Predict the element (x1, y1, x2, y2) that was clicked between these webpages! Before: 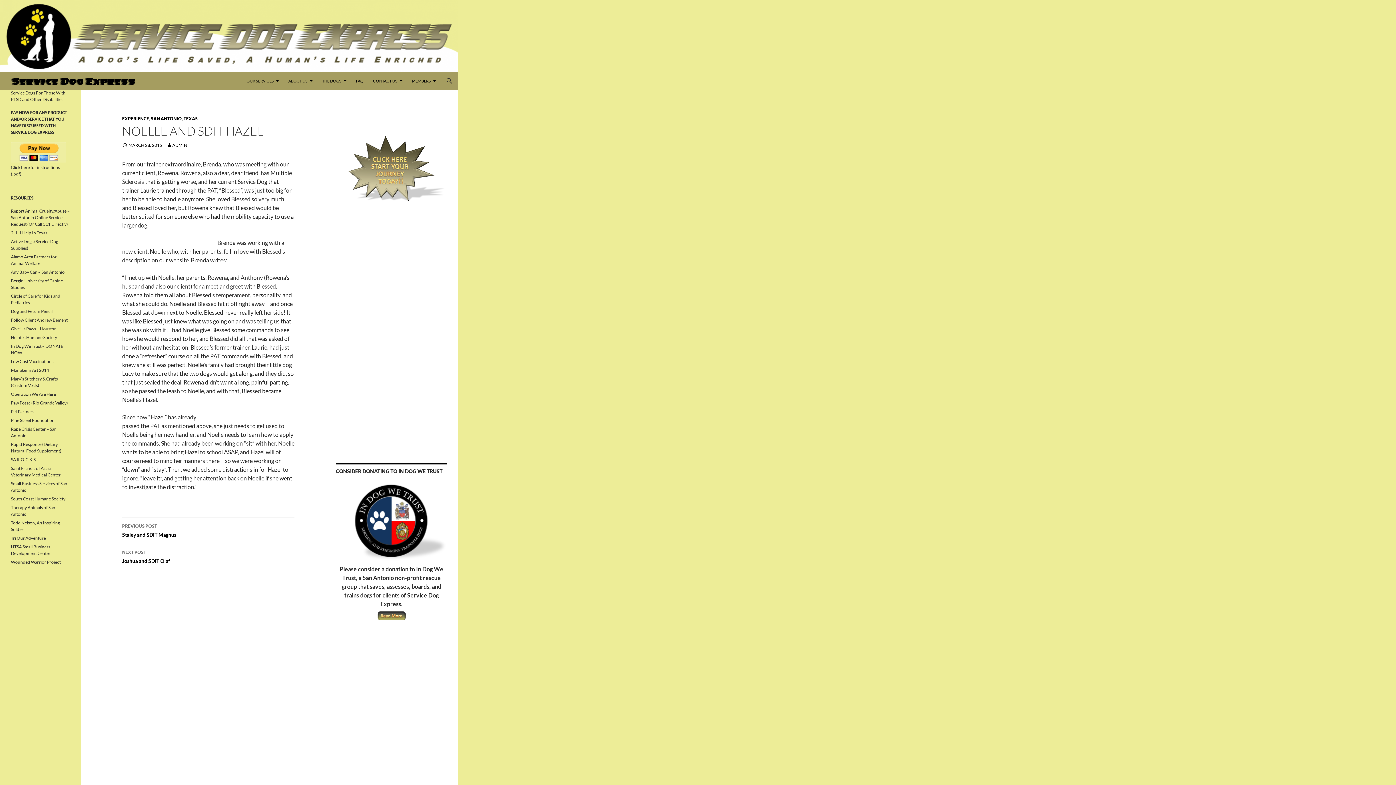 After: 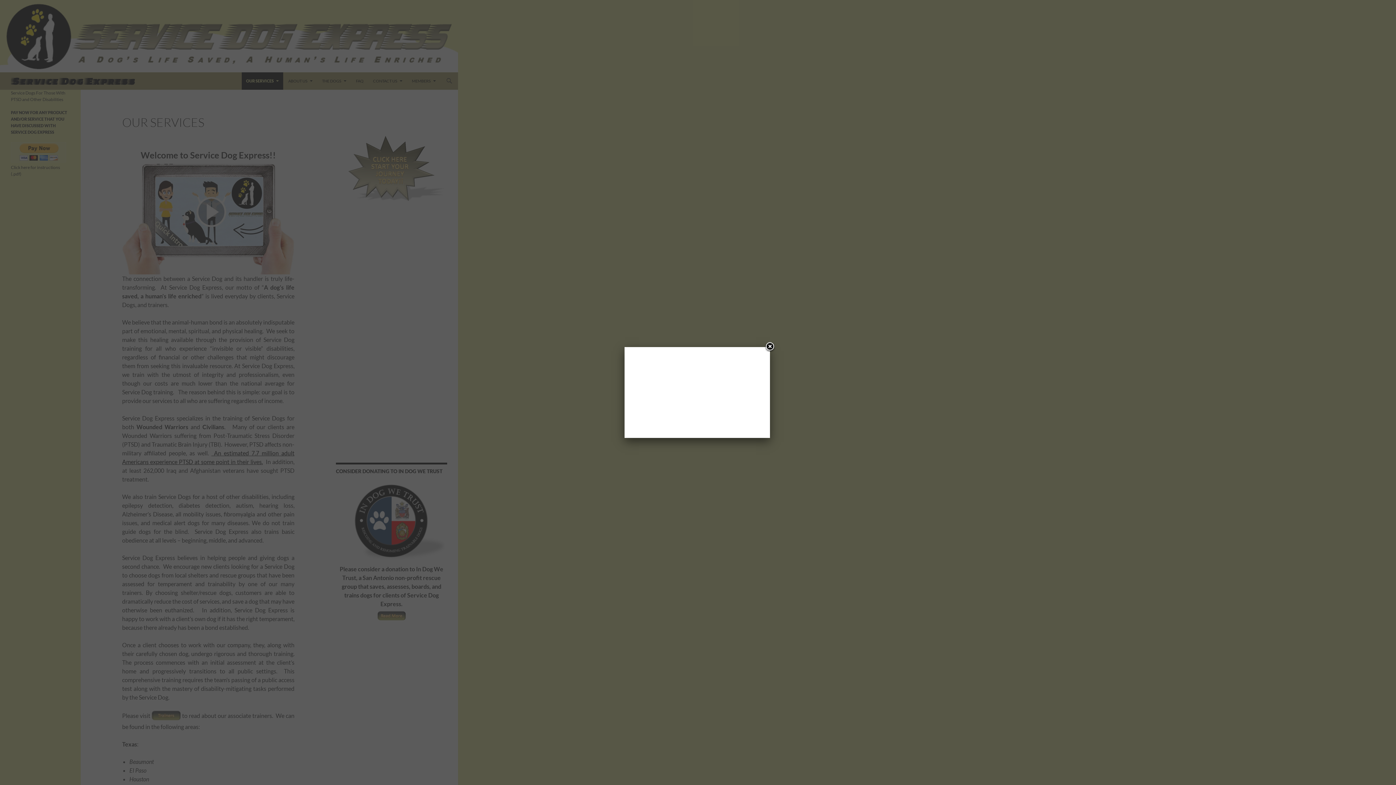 Action: label: ADMIN bbox: (166, 142, 187, 148)